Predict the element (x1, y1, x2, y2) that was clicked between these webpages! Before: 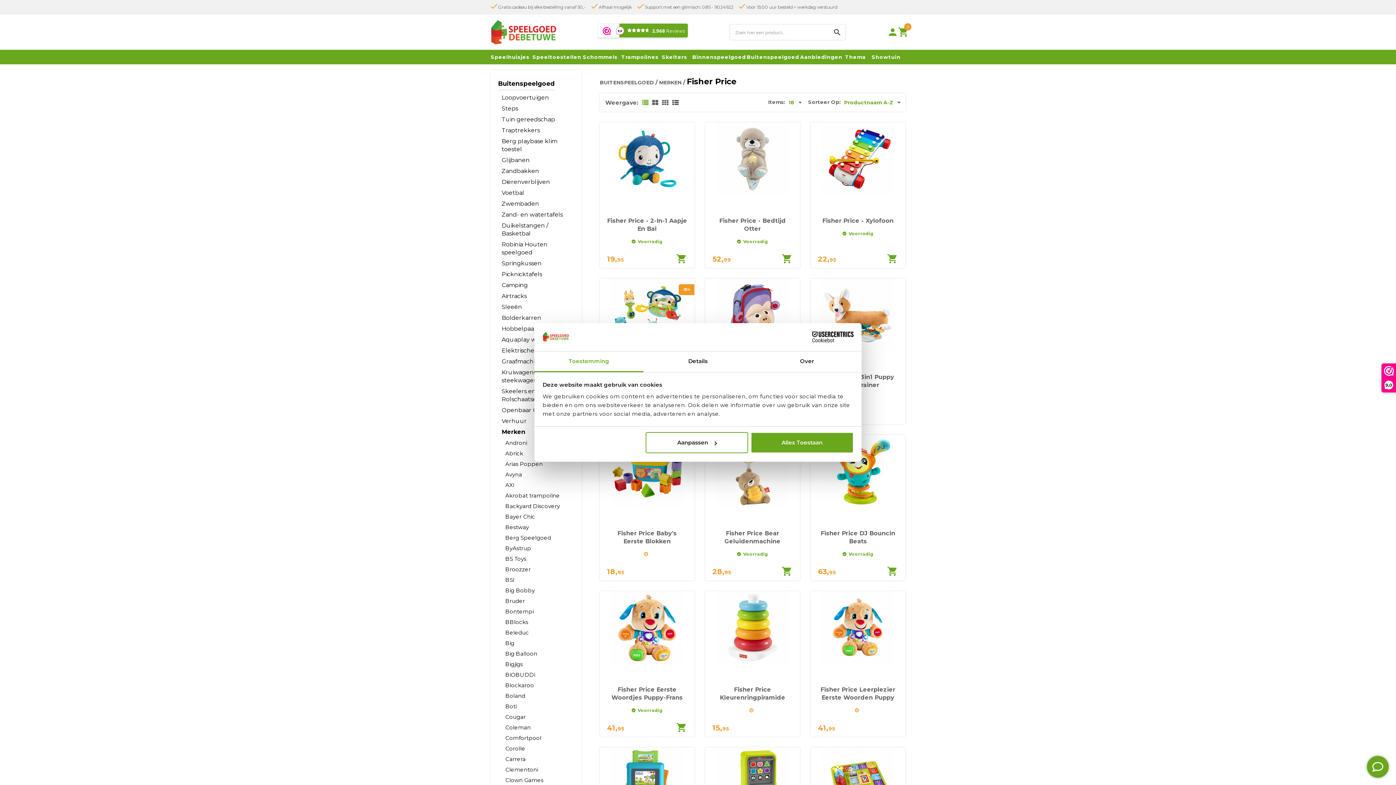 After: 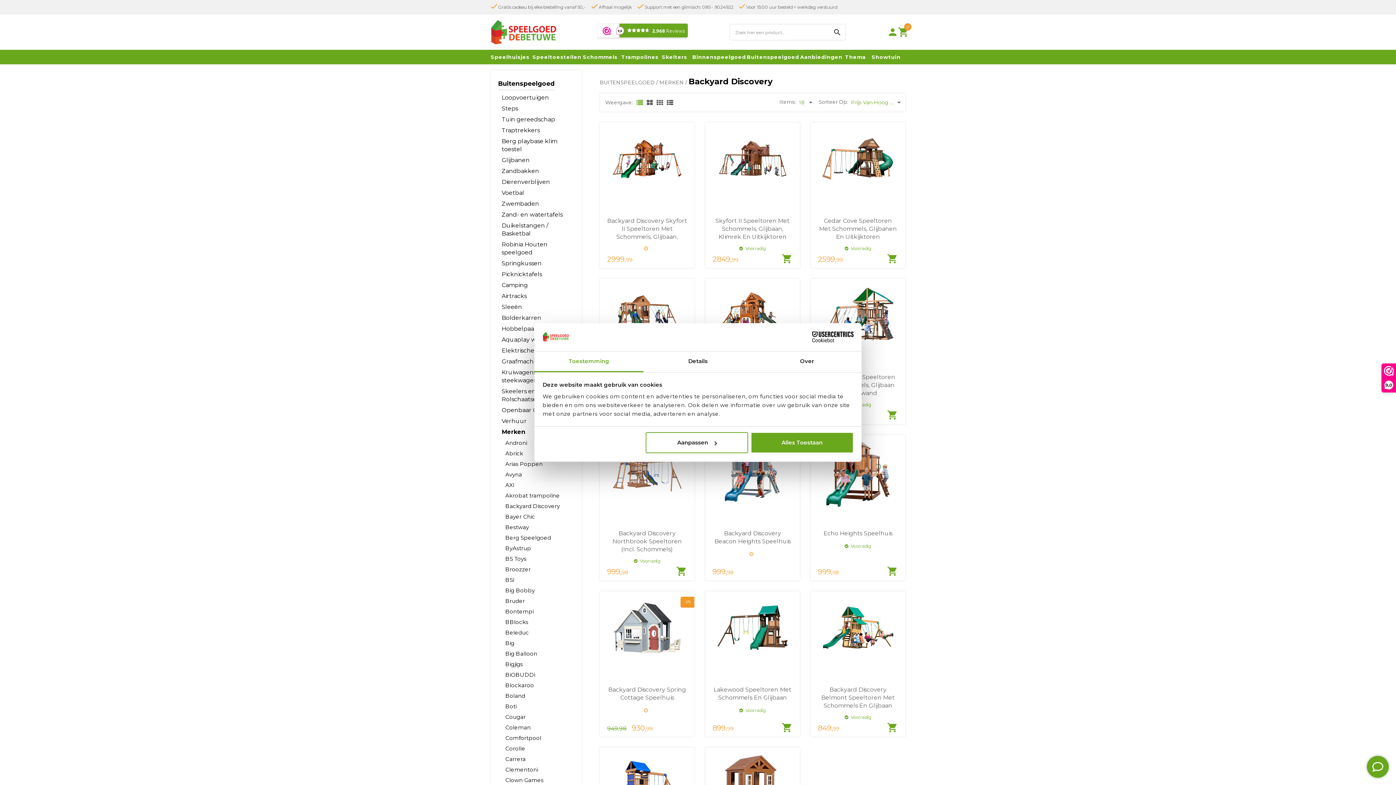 Action: label: Backyard Discovery bbox: (505, 502, 560, 510)